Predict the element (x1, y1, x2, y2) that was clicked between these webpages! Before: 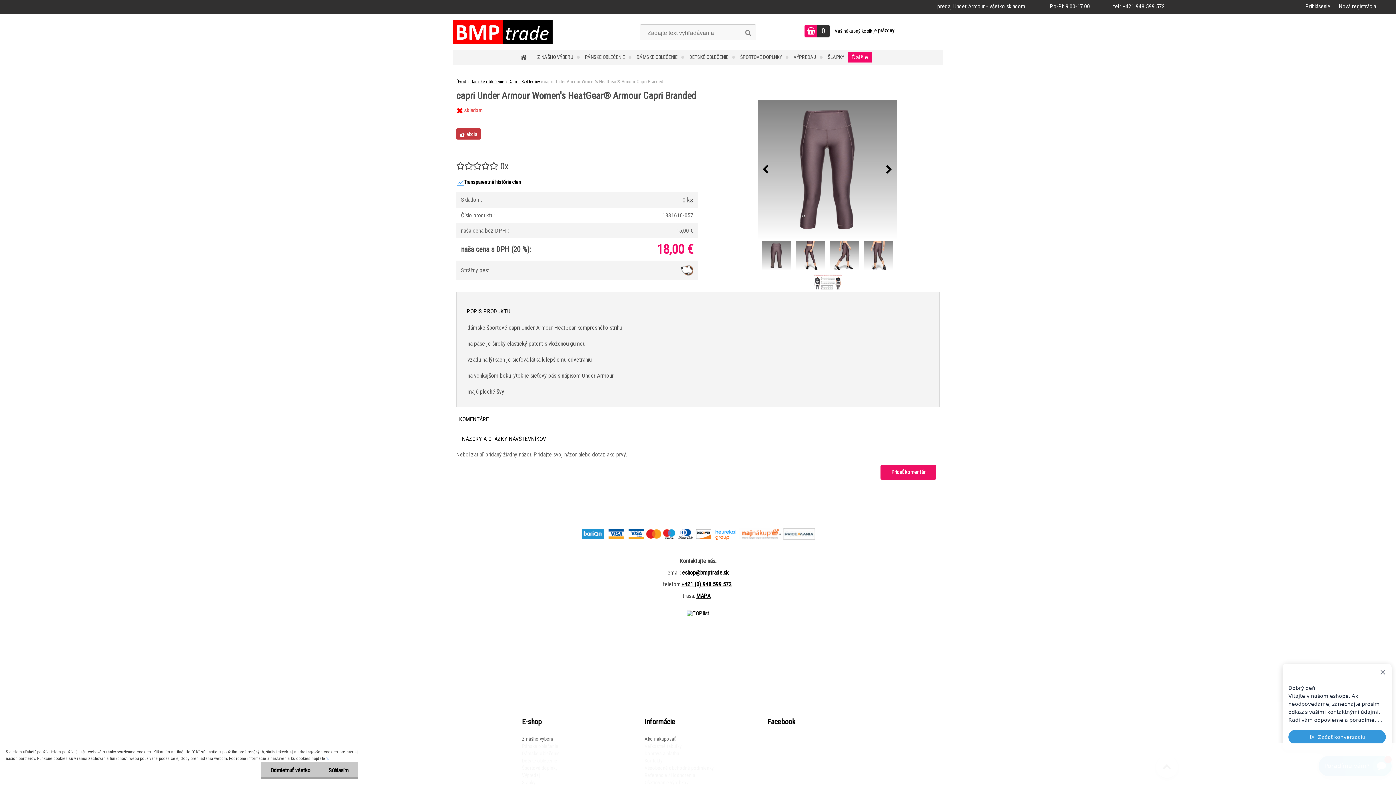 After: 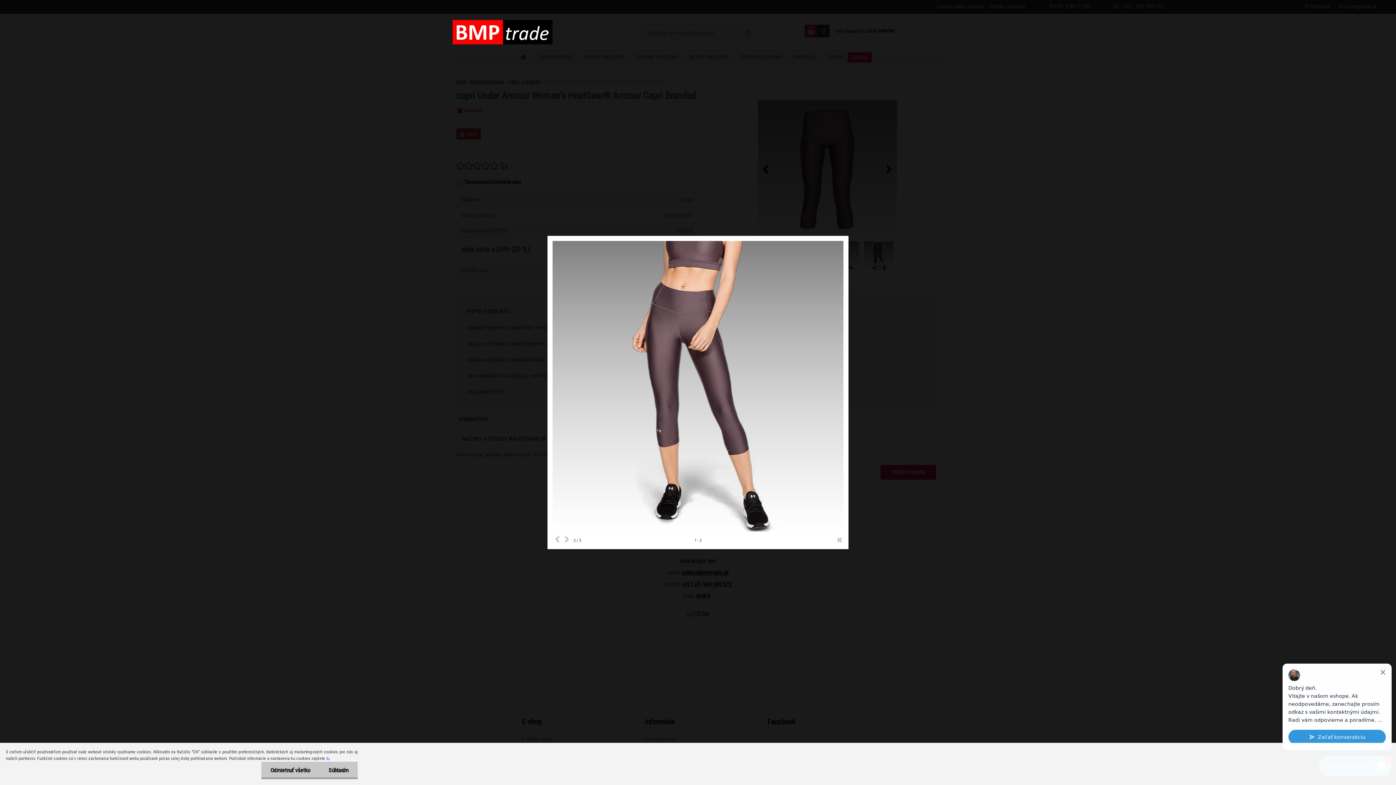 Action: bbox: (794, 238, 826, 245)